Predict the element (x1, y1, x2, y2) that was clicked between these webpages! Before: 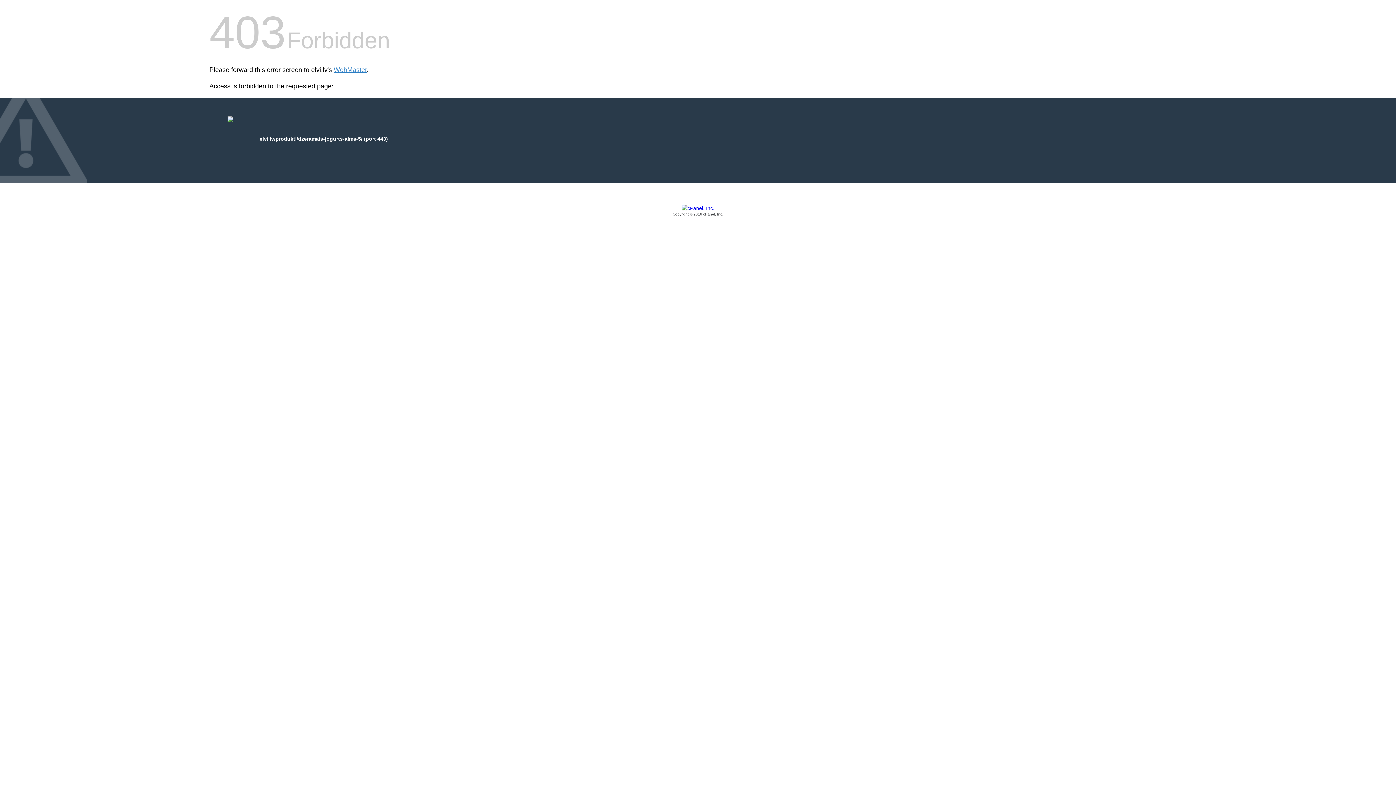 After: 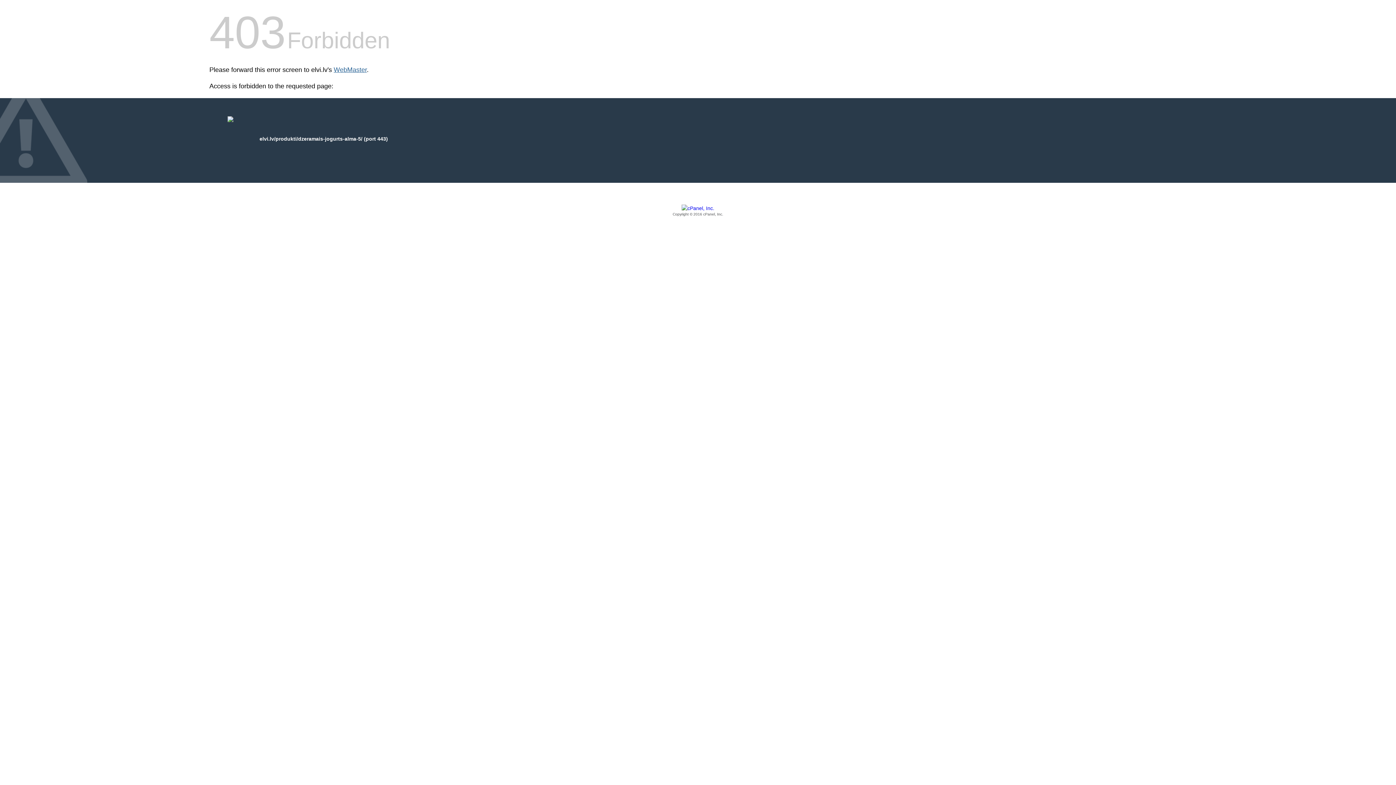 Action: label: WebMaster bbox: (333, 66, 366, 73)